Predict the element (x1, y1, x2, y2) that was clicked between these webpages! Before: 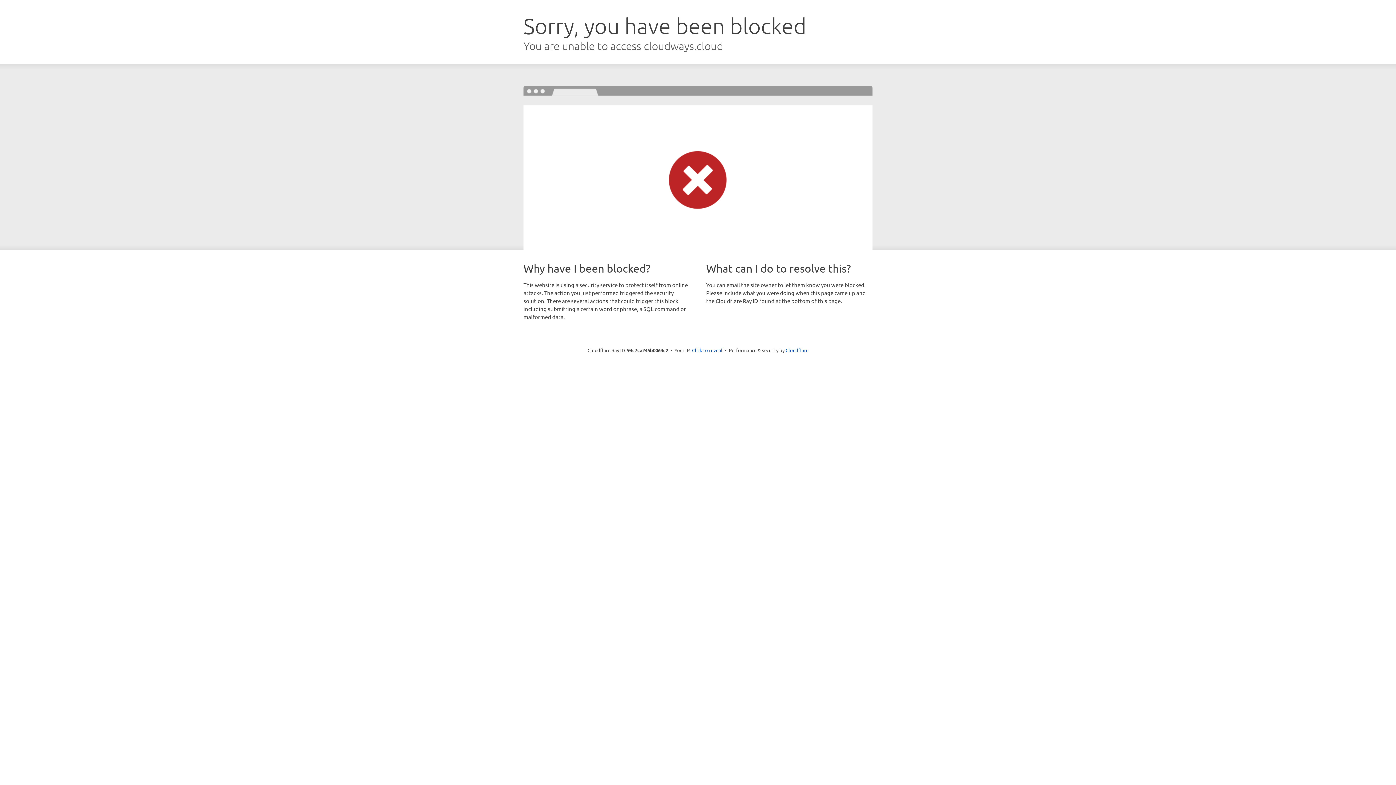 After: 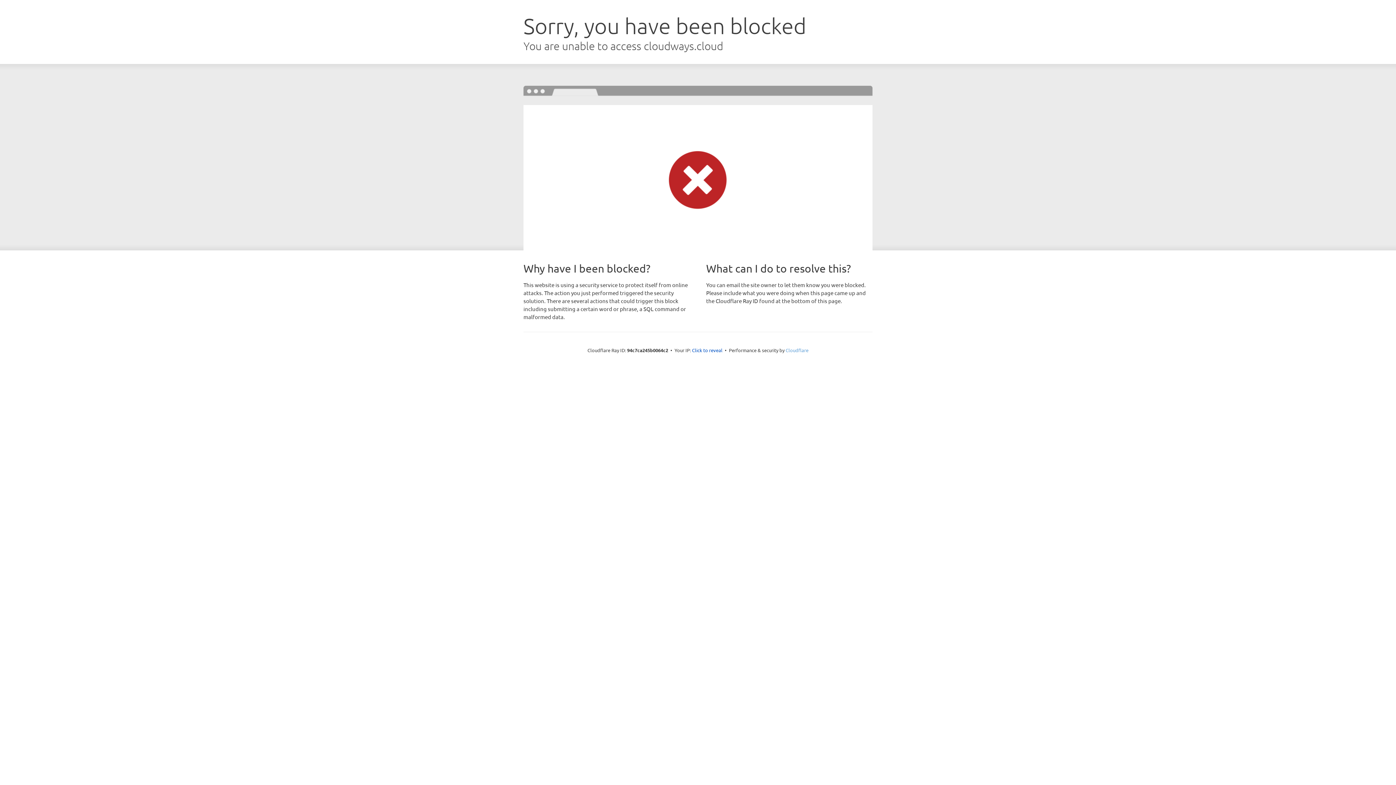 Action: bbox: (785, 347, 808, 353) label: Cloudflare